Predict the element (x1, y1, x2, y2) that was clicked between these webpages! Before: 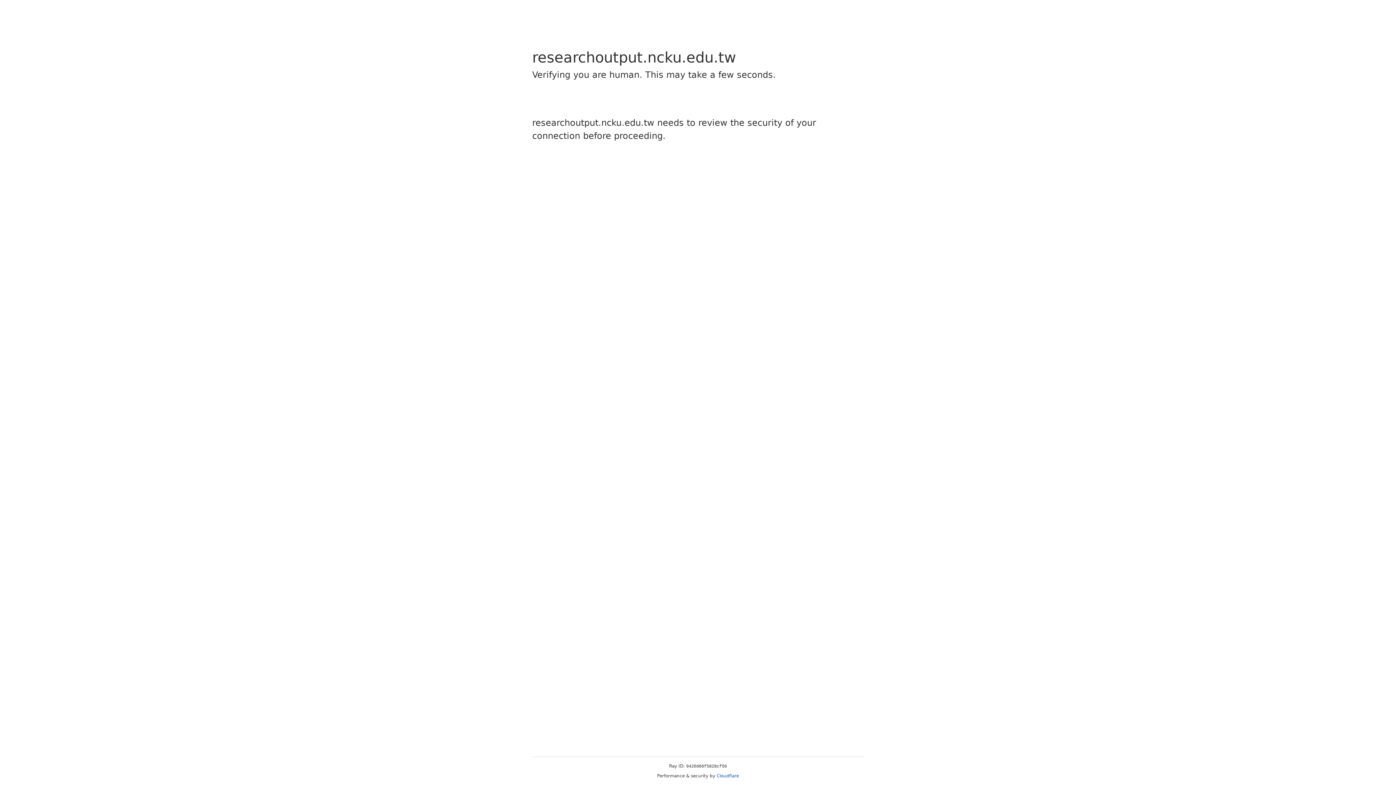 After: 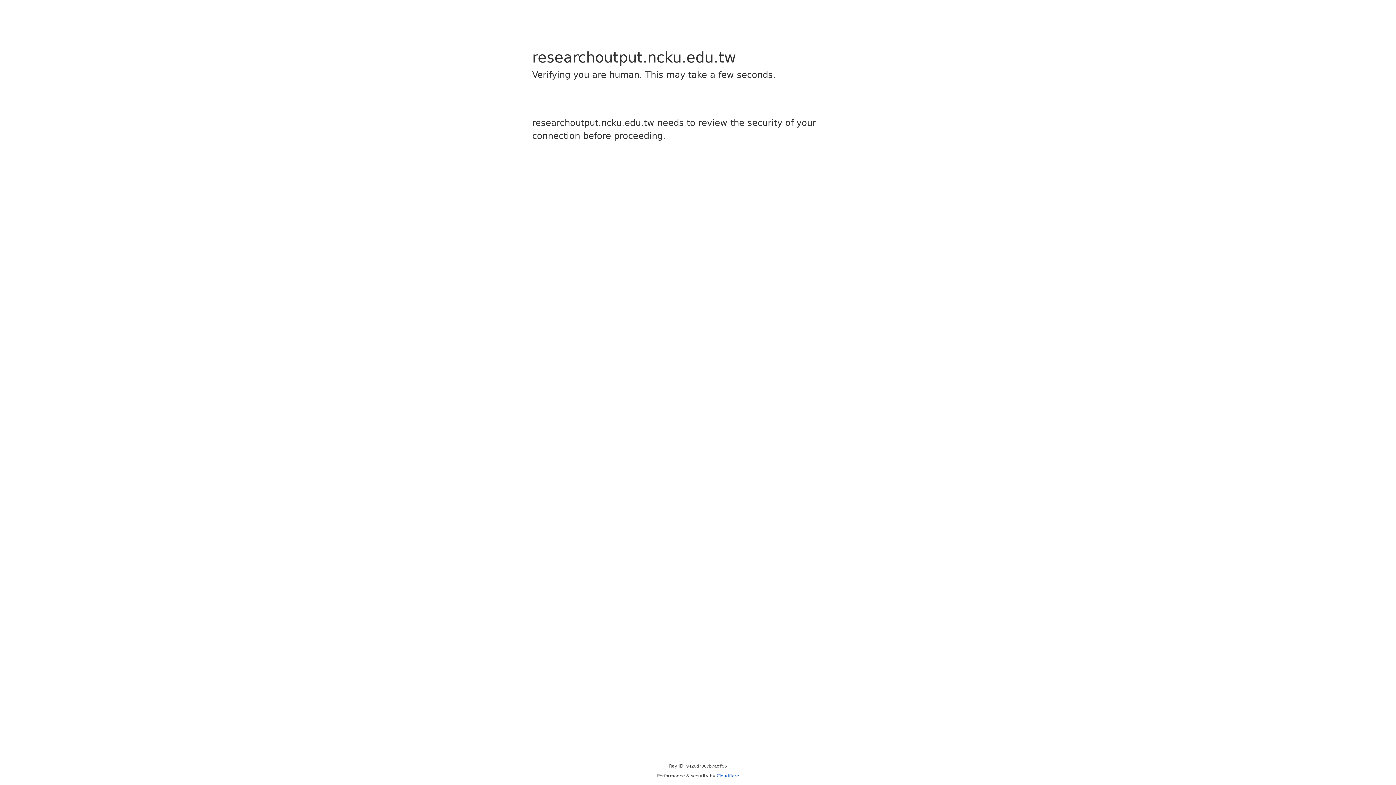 Action: label: Cloudflare bbox: (716, 773, 739, 778)